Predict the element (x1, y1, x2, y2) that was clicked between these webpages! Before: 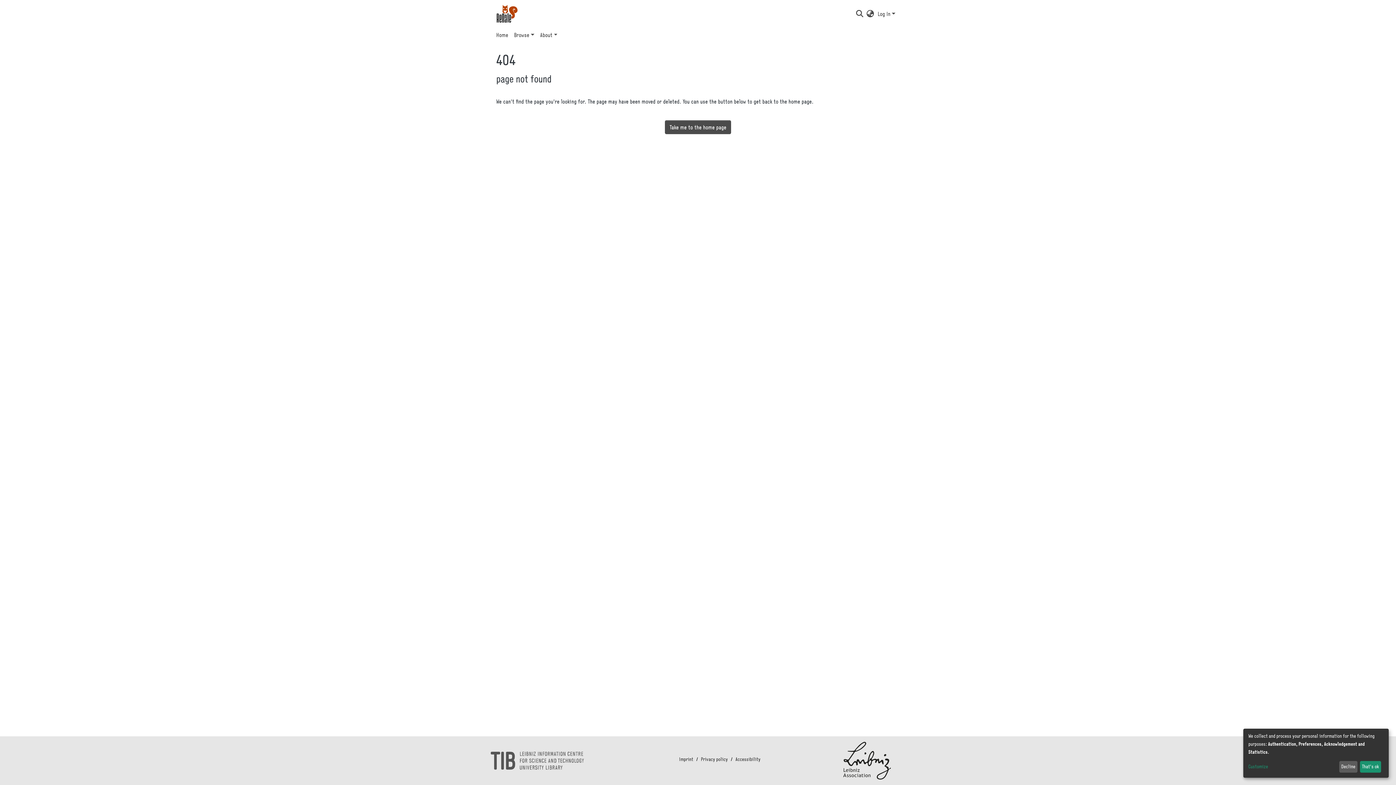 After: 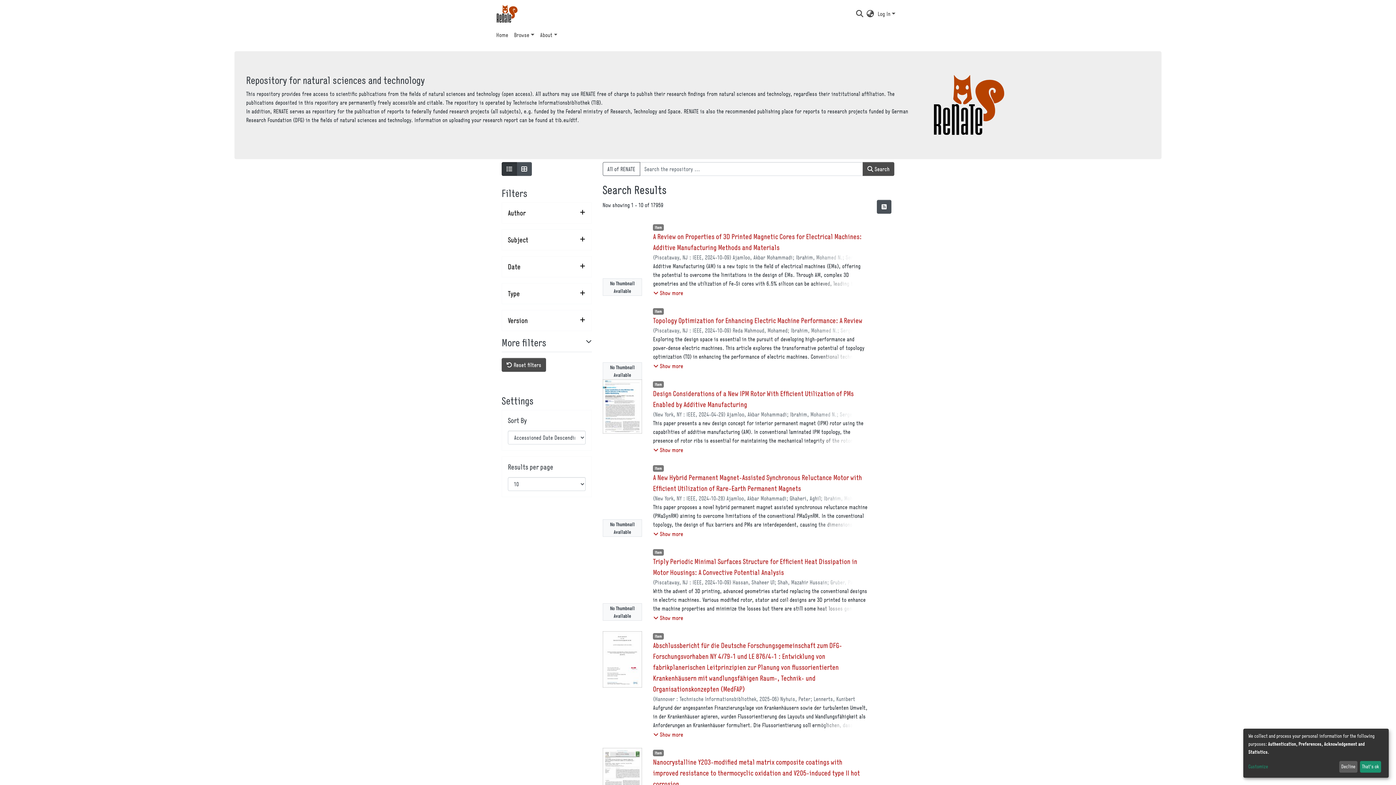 Action: bbox: (496, 2, 517, 24)